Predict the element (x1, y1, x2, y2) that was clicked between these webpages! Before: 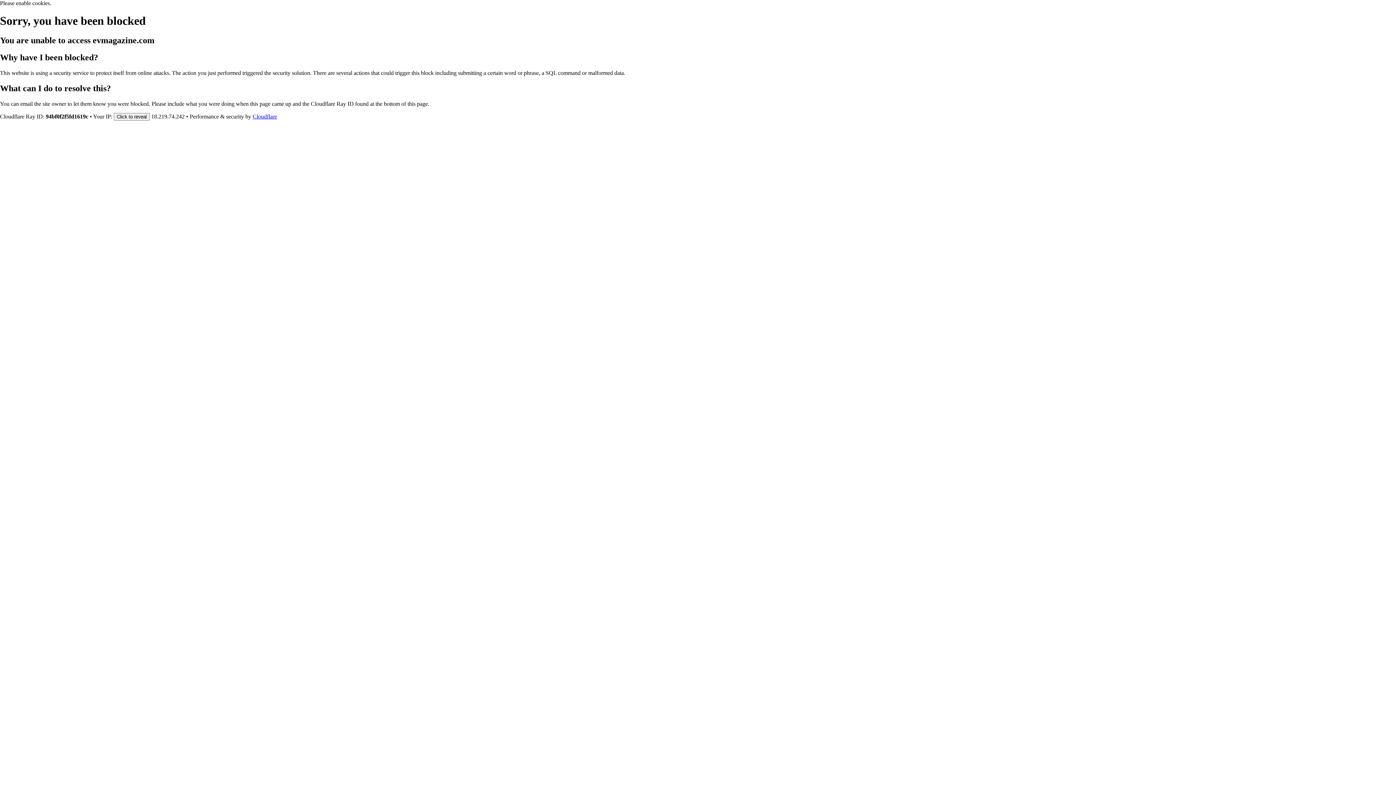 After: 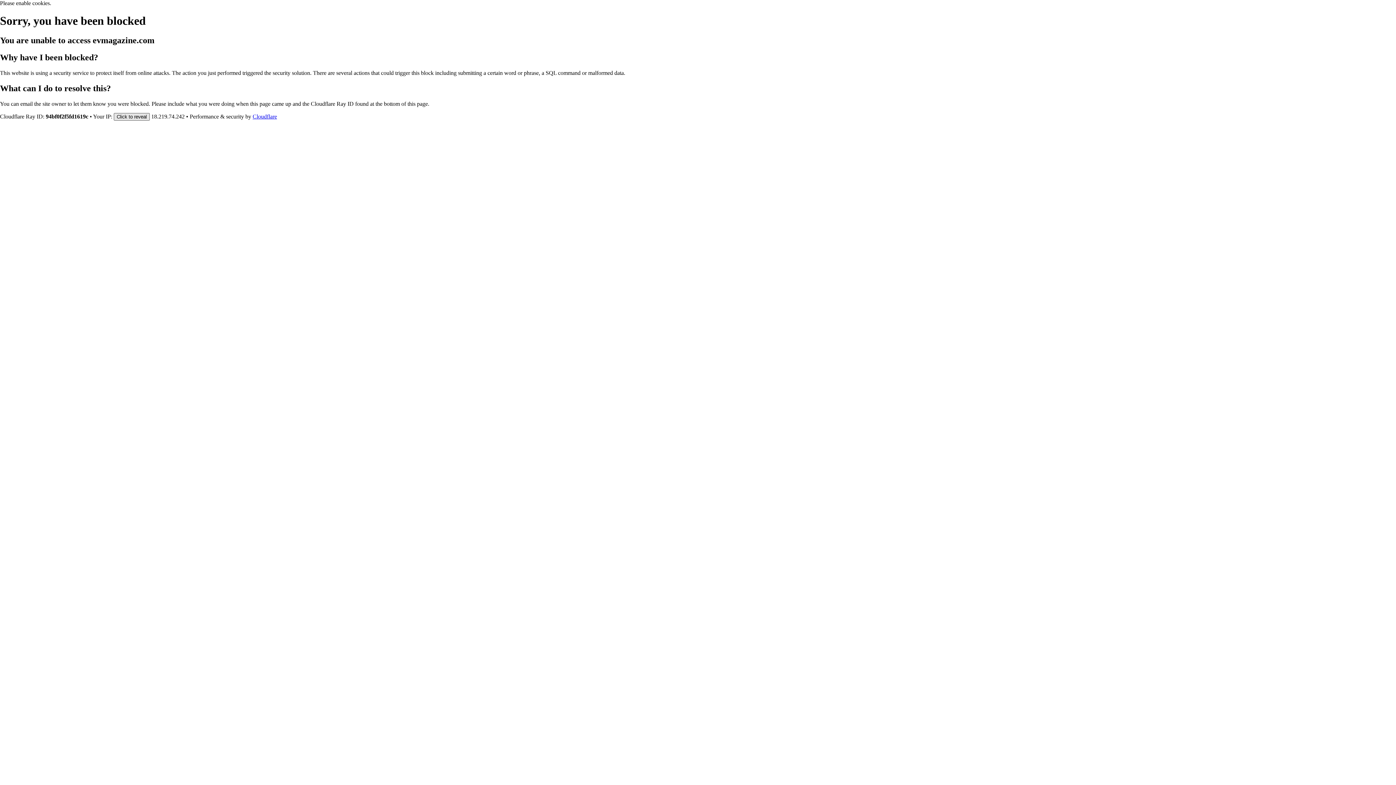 Action: label: Click to reveal bbox: (113, 112, 149, 120)